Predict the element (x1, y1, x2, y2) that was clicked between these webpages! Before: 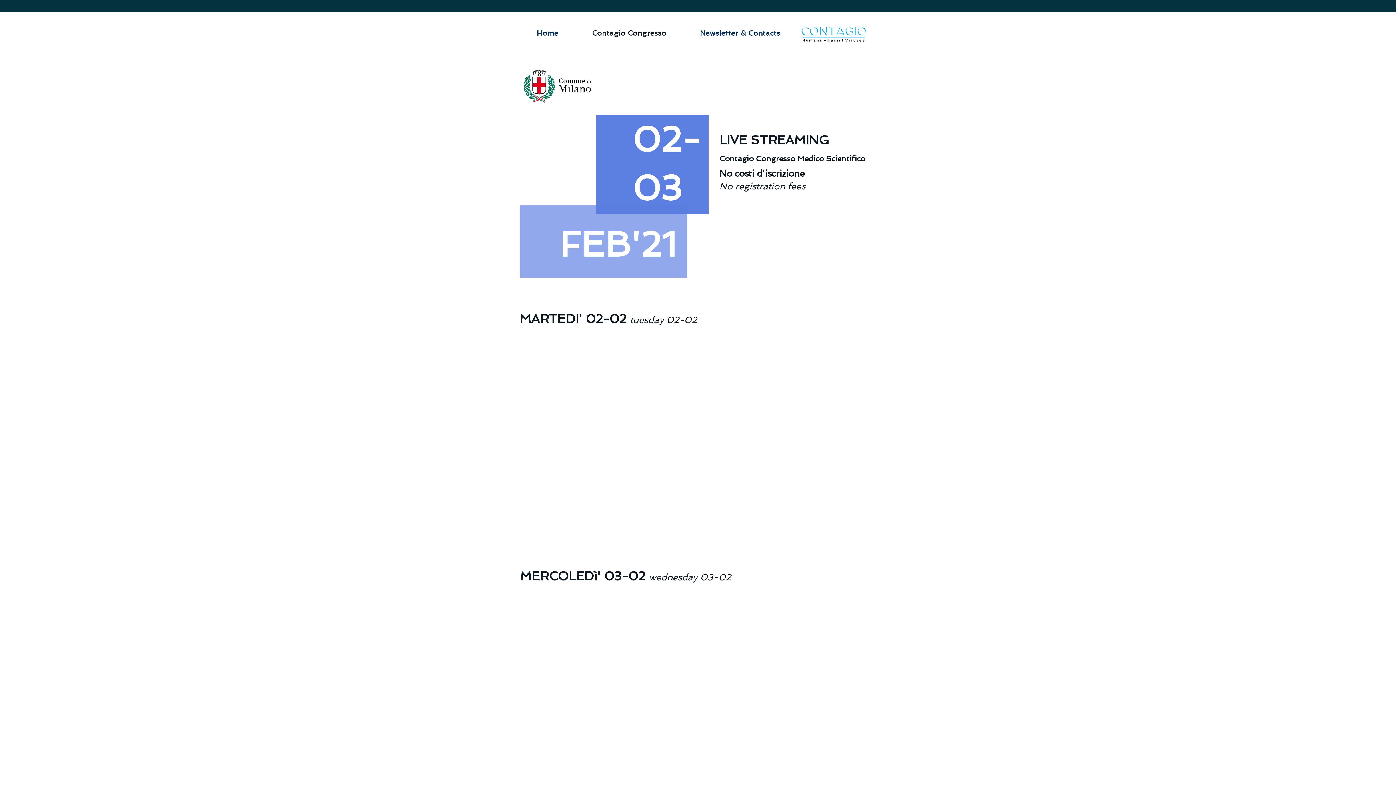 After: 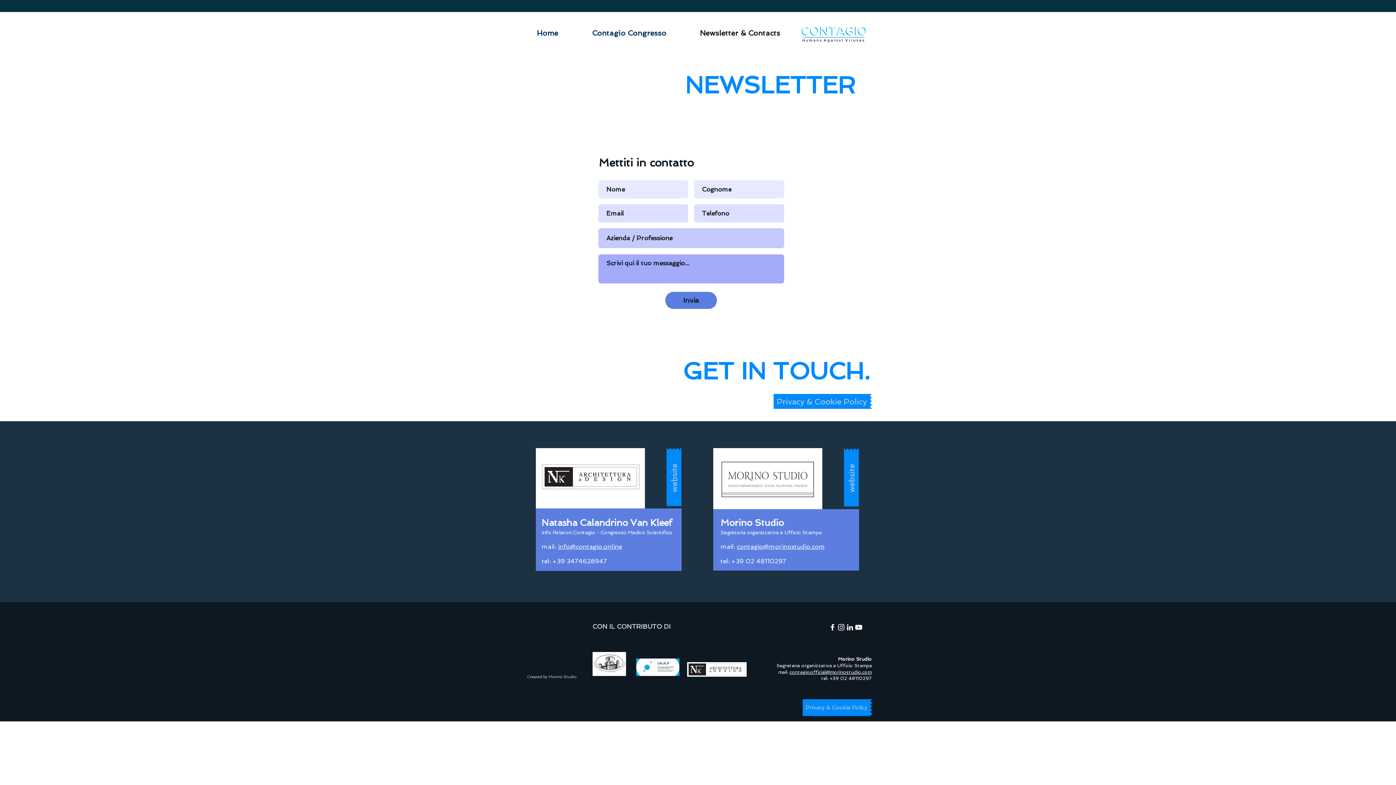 Action: label: Newsletter & Contacts bbox: (683, 26, 797, 39)